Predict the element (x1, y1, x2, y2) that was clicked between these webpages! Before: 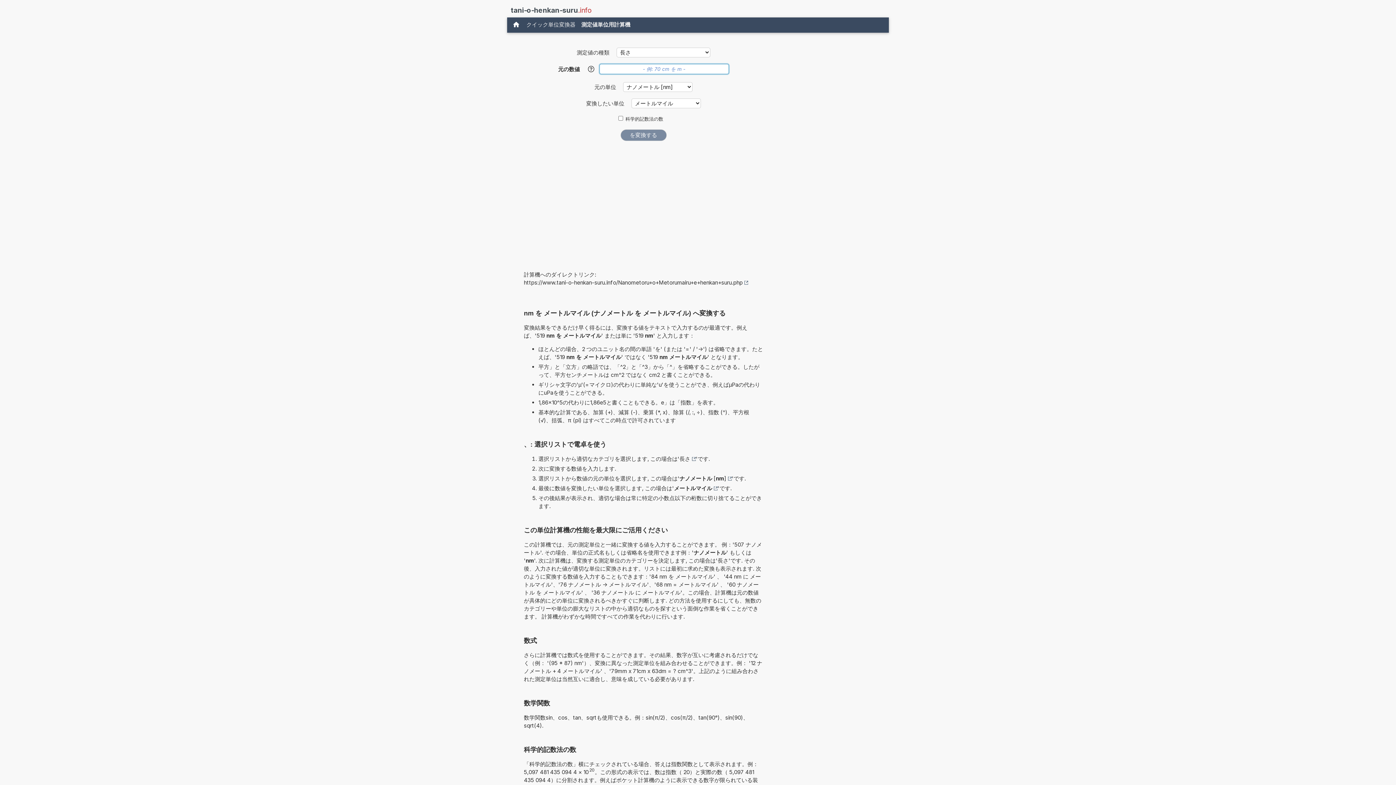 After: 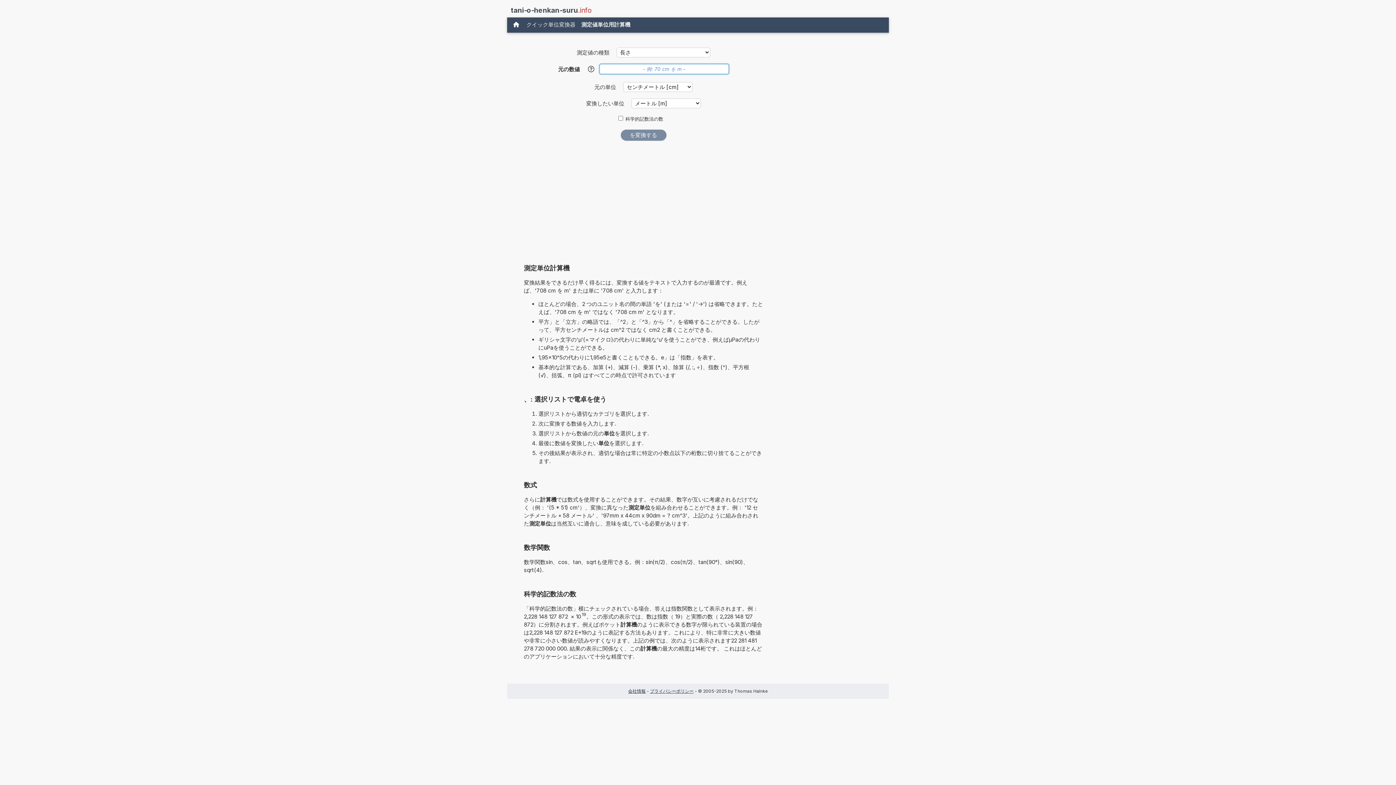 Action: label: 測定値単位用計算機 bbox: (578, 19, 633, 30)